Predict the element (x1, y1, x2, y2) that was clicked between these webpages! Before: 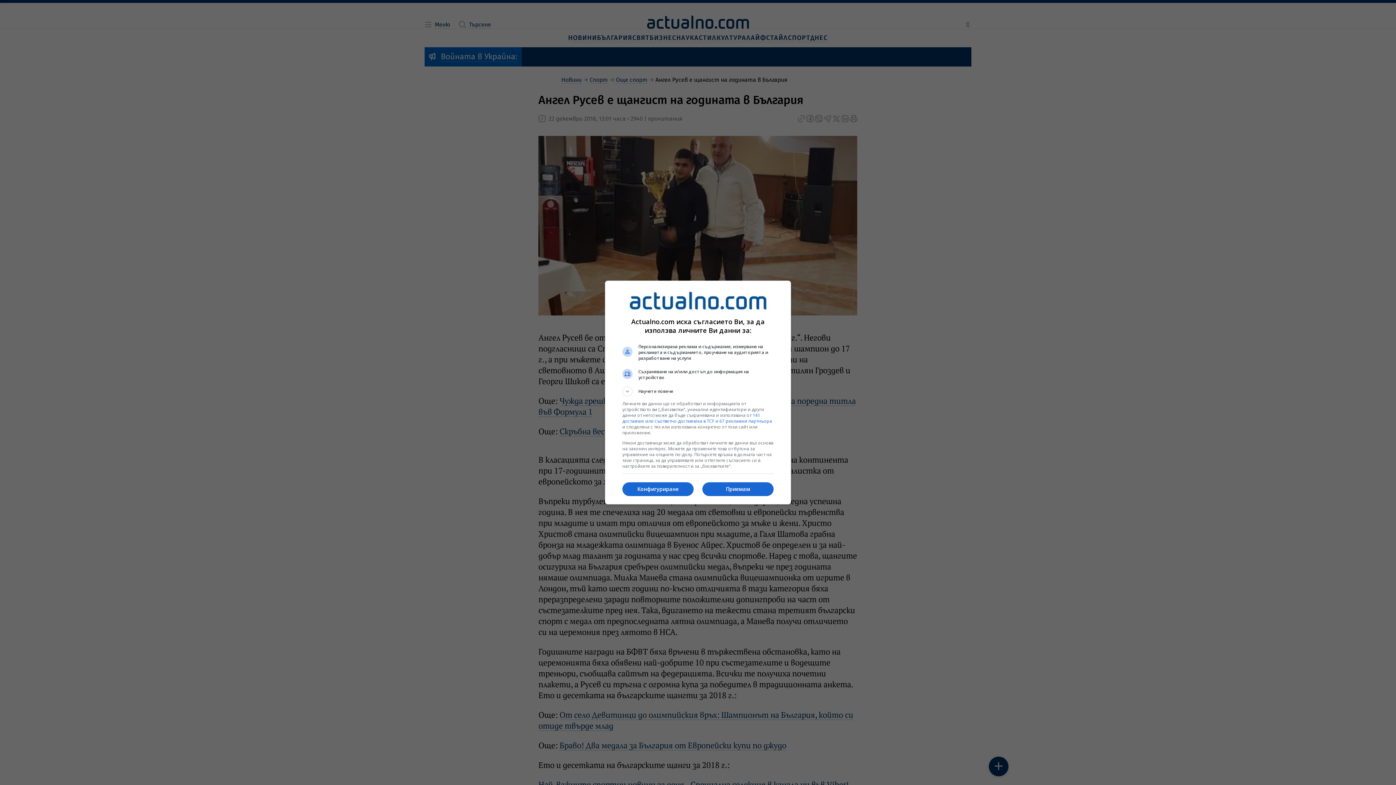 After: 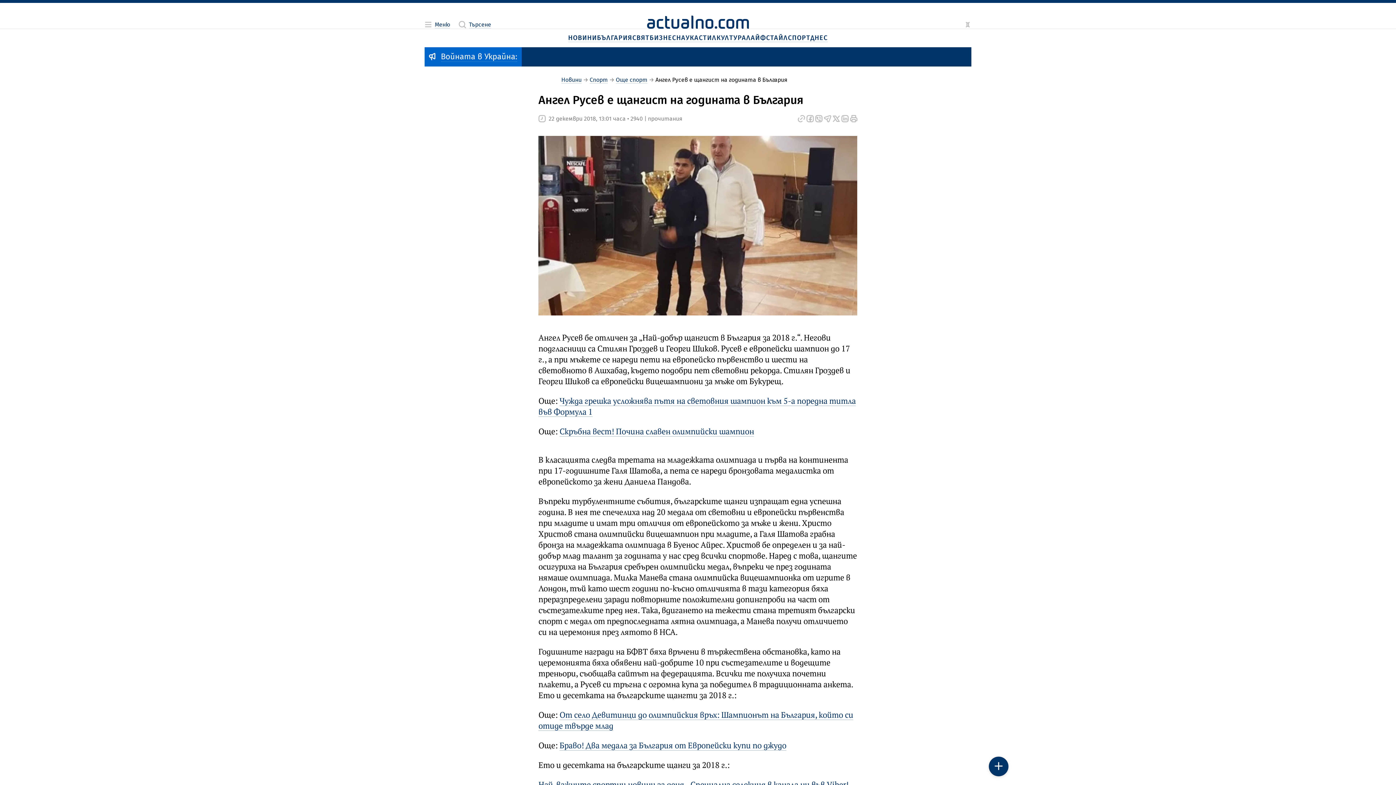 Action: bbox: (702, 482, 773, 496) label: Приемам